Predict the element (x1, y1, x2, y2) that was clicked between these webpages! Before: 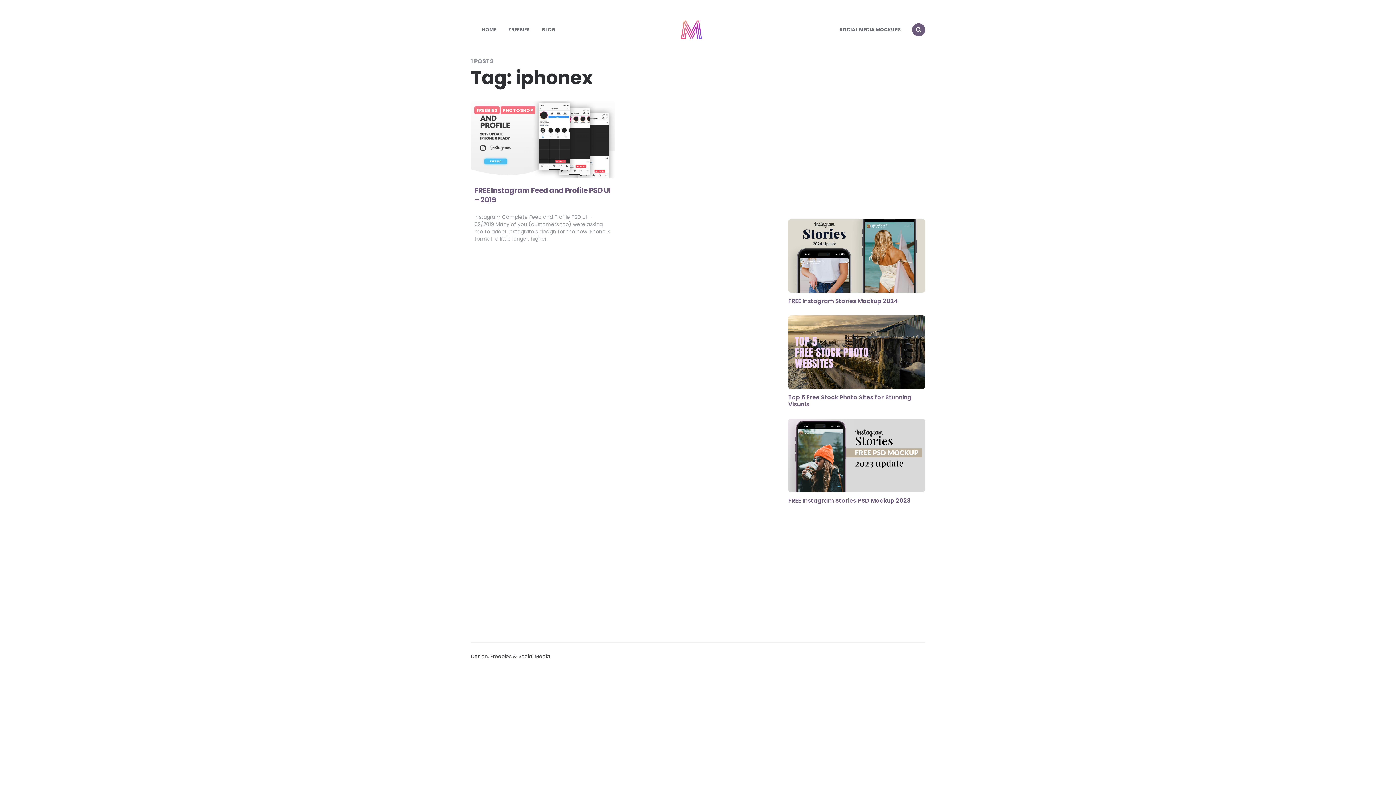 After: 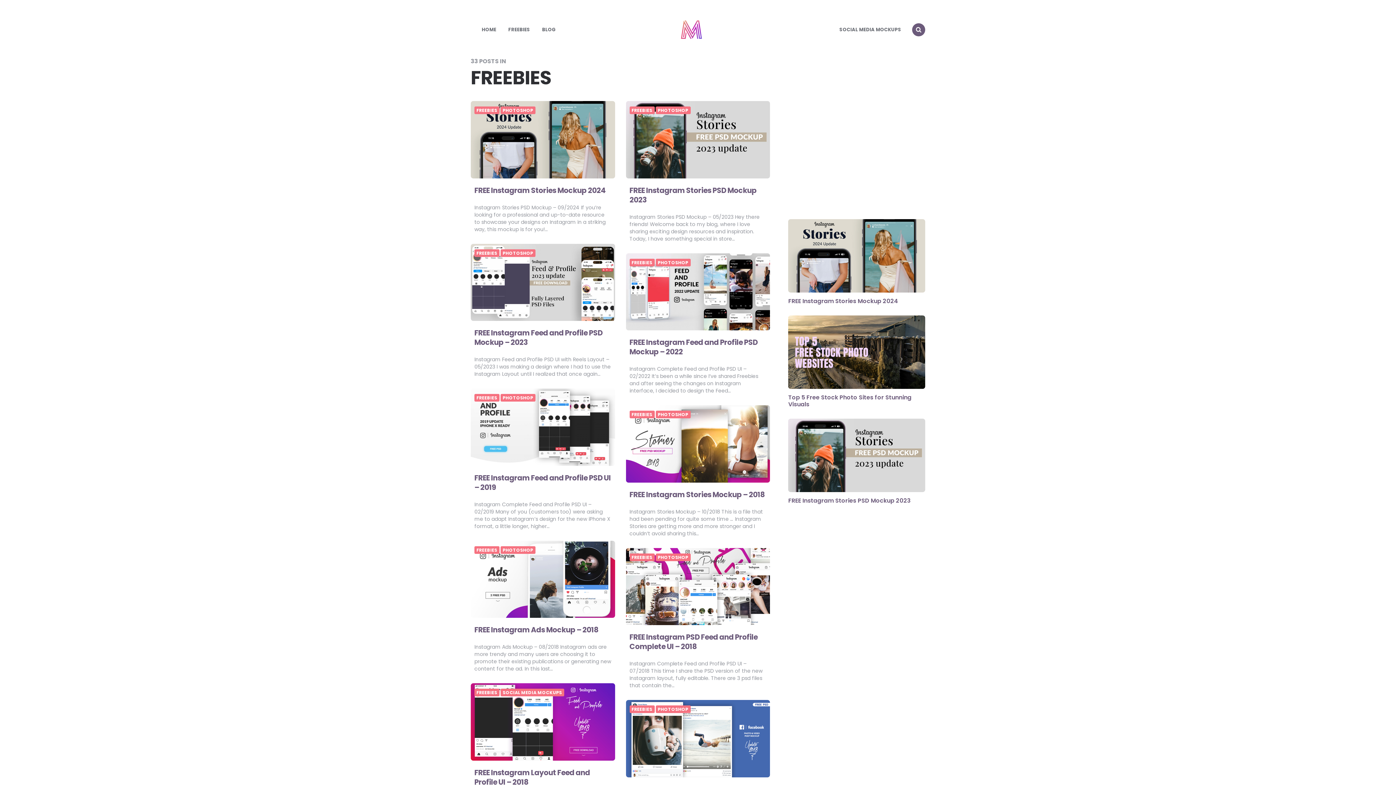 Action: bbox: (502, 19, 535, 39) label: FREEBIES